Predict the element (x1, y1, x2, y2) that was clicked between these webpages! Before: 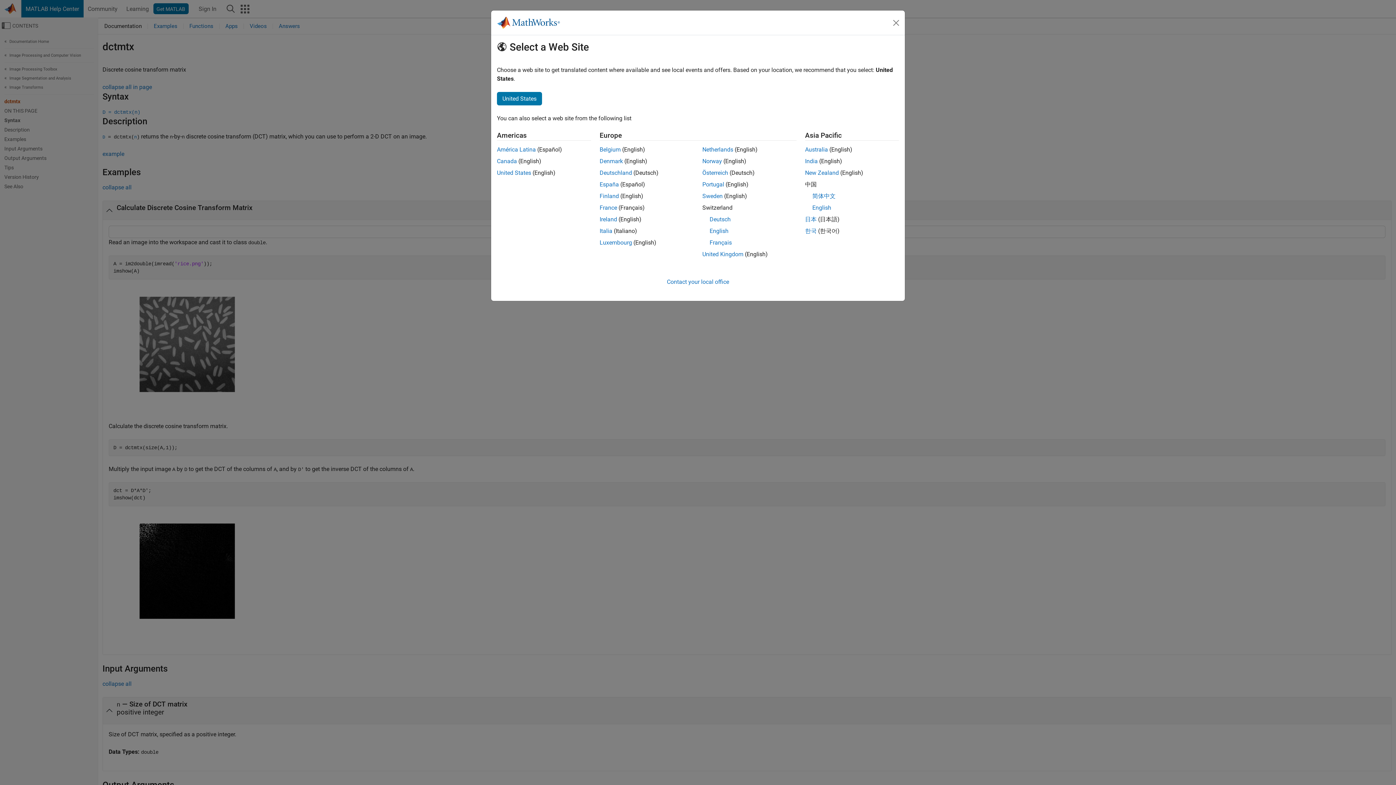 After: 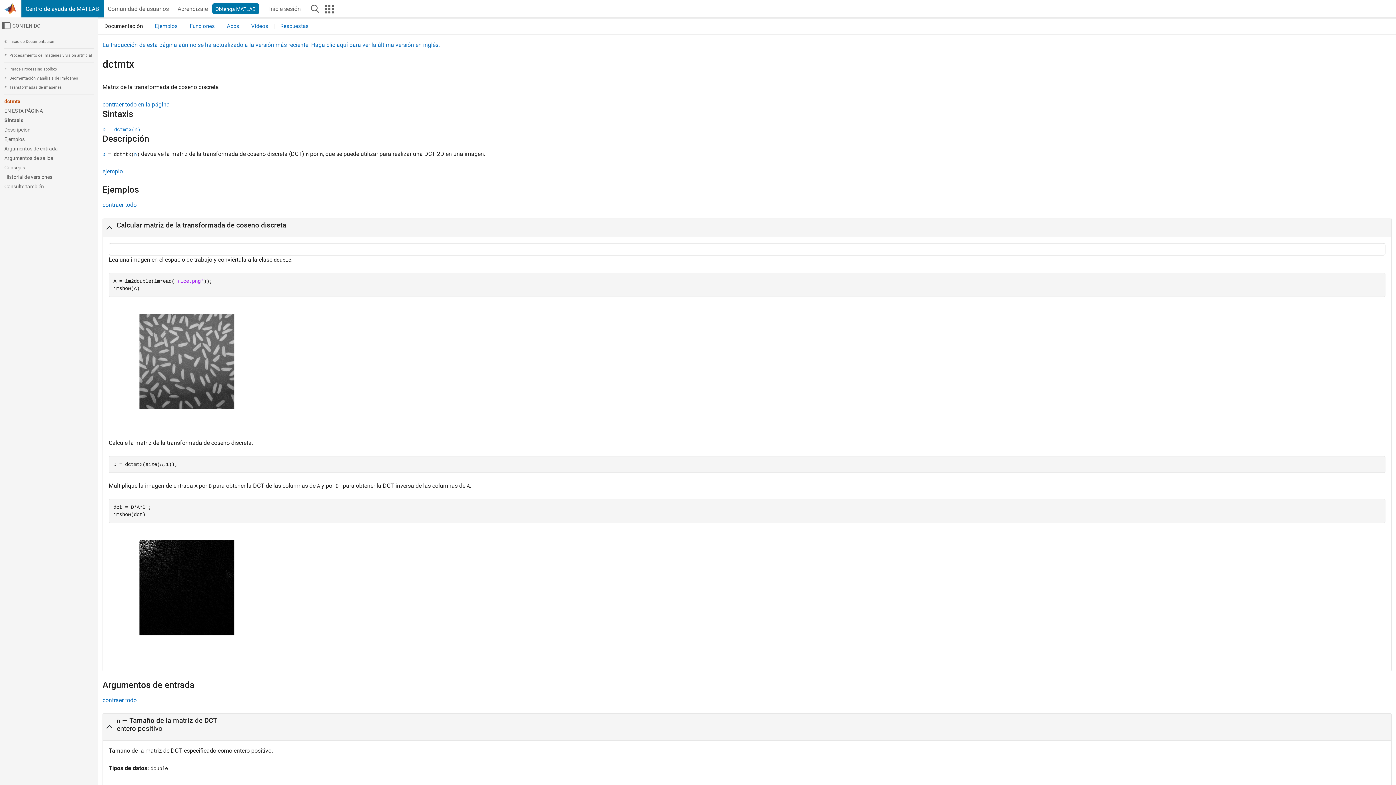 Action: label: España bbox: (599, 181, 619, 188)